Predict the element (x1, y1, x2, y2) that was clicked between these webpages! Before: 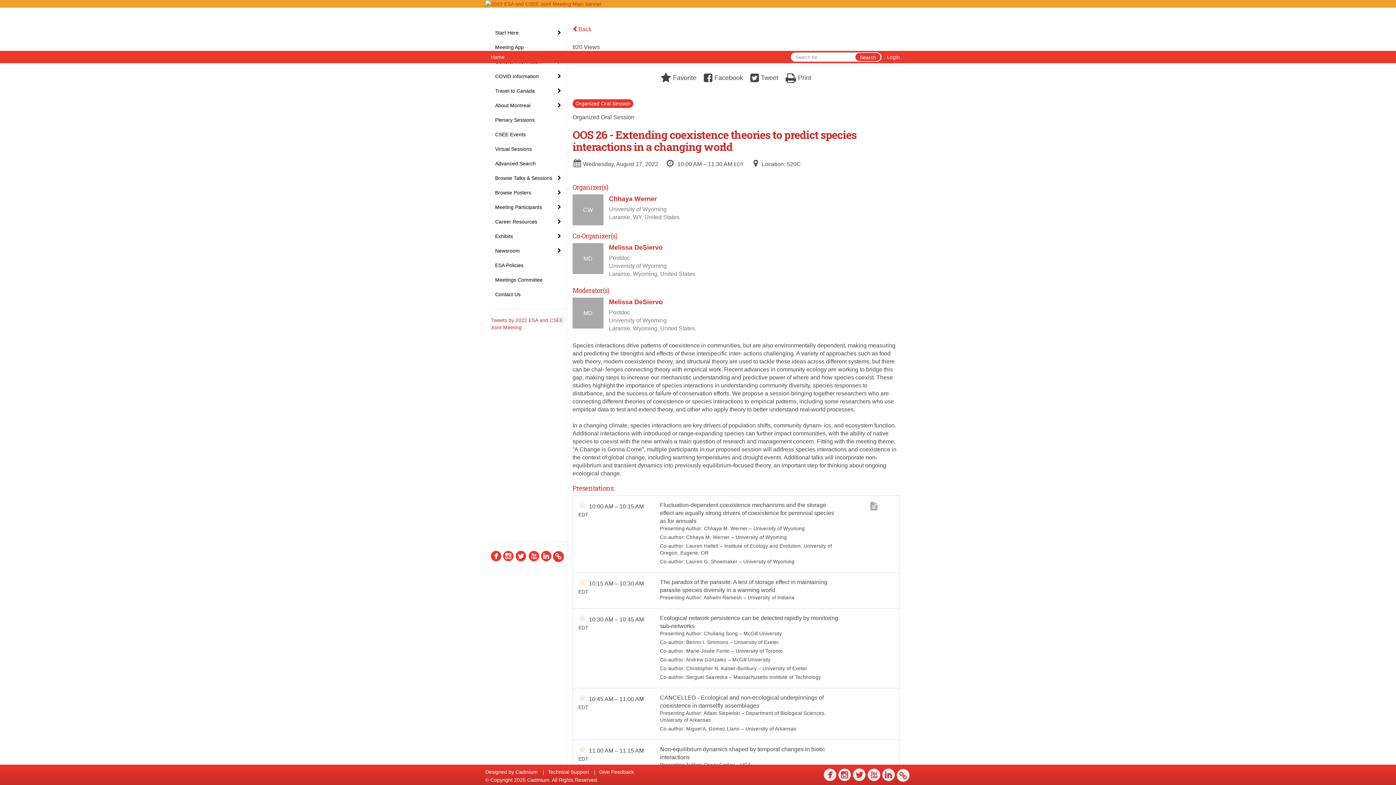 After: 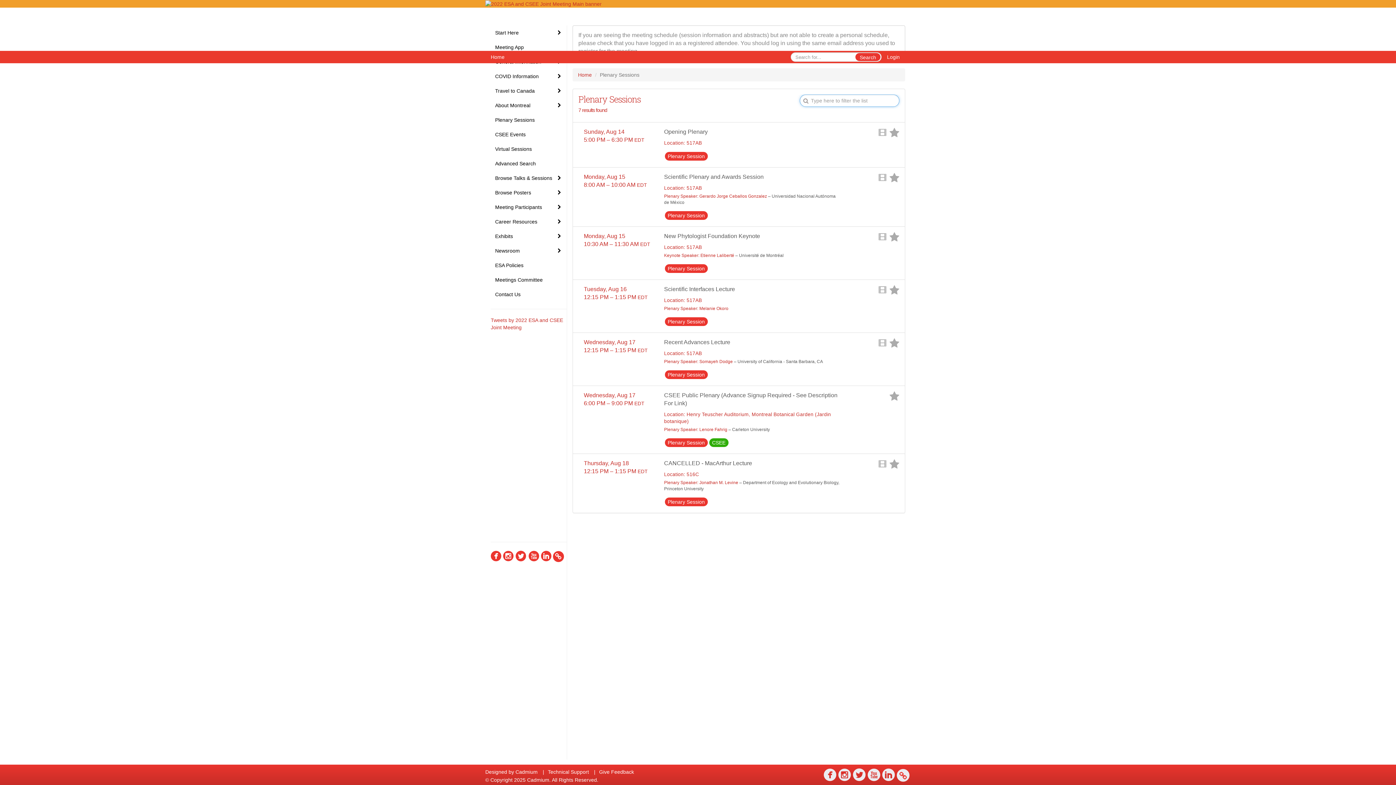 Action: label: Plenary Sessions bbox: (490, 112, 566, 127)